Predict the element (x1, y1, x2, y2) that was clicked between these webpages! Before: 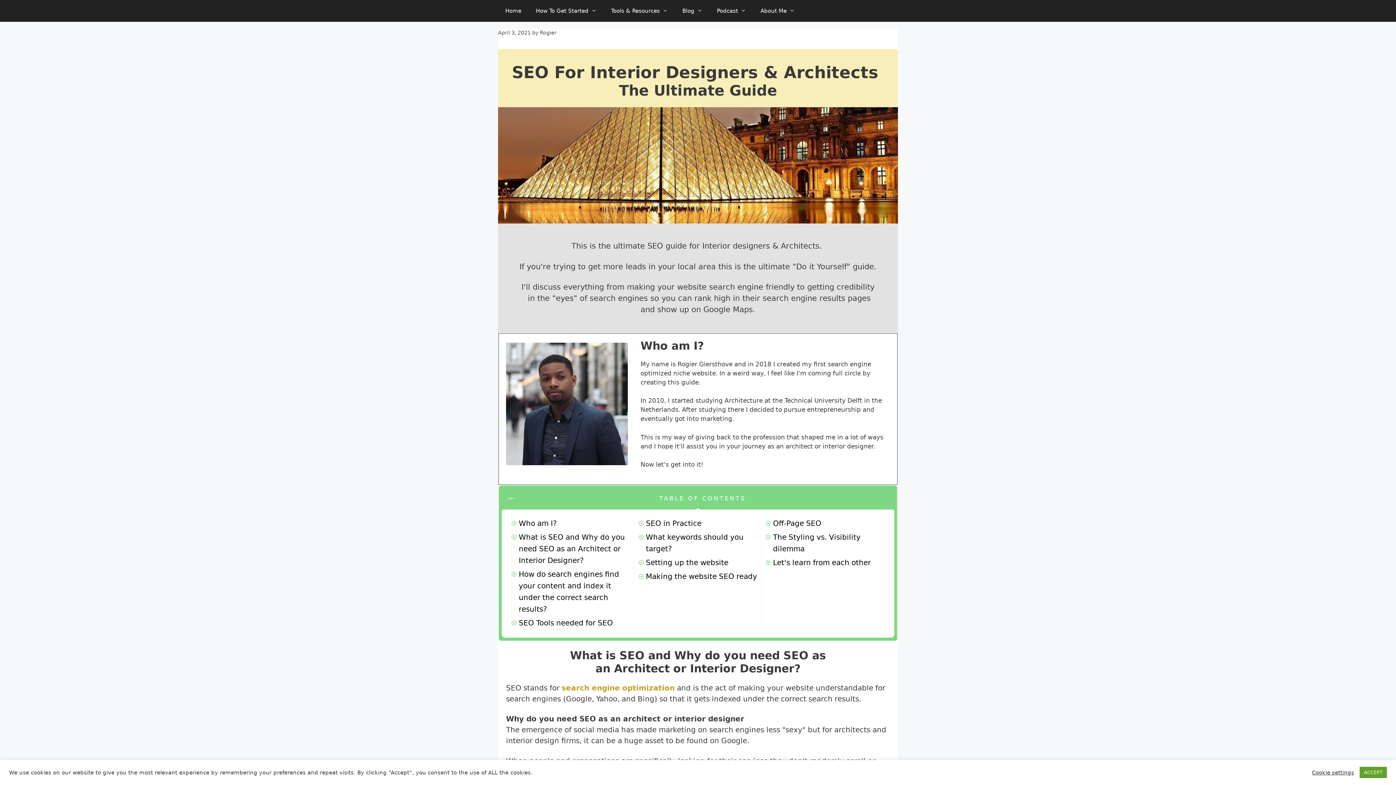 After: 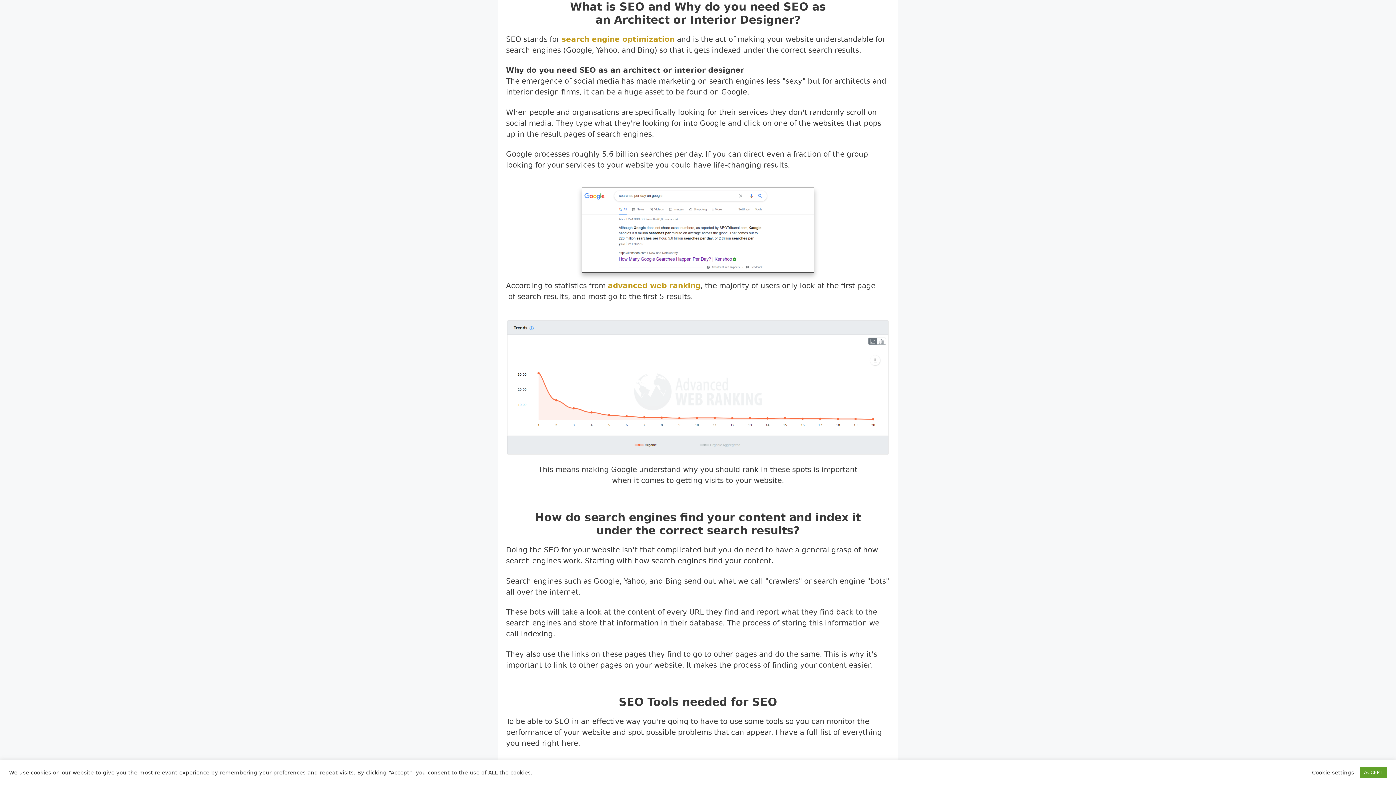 Action: bbox: (518, 531, 630, 566) label: What is SEO and Why do you need SEO as an Architect or Interior Designer?